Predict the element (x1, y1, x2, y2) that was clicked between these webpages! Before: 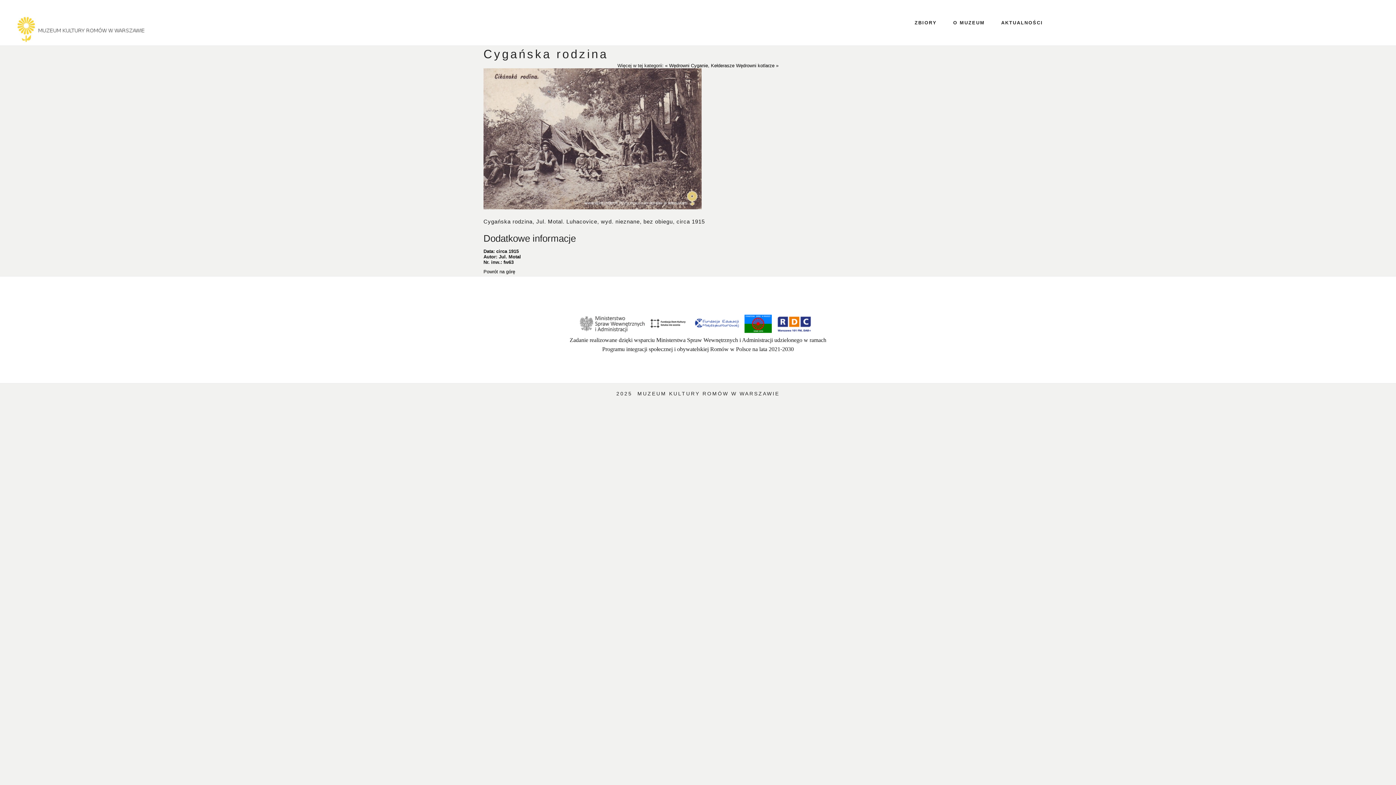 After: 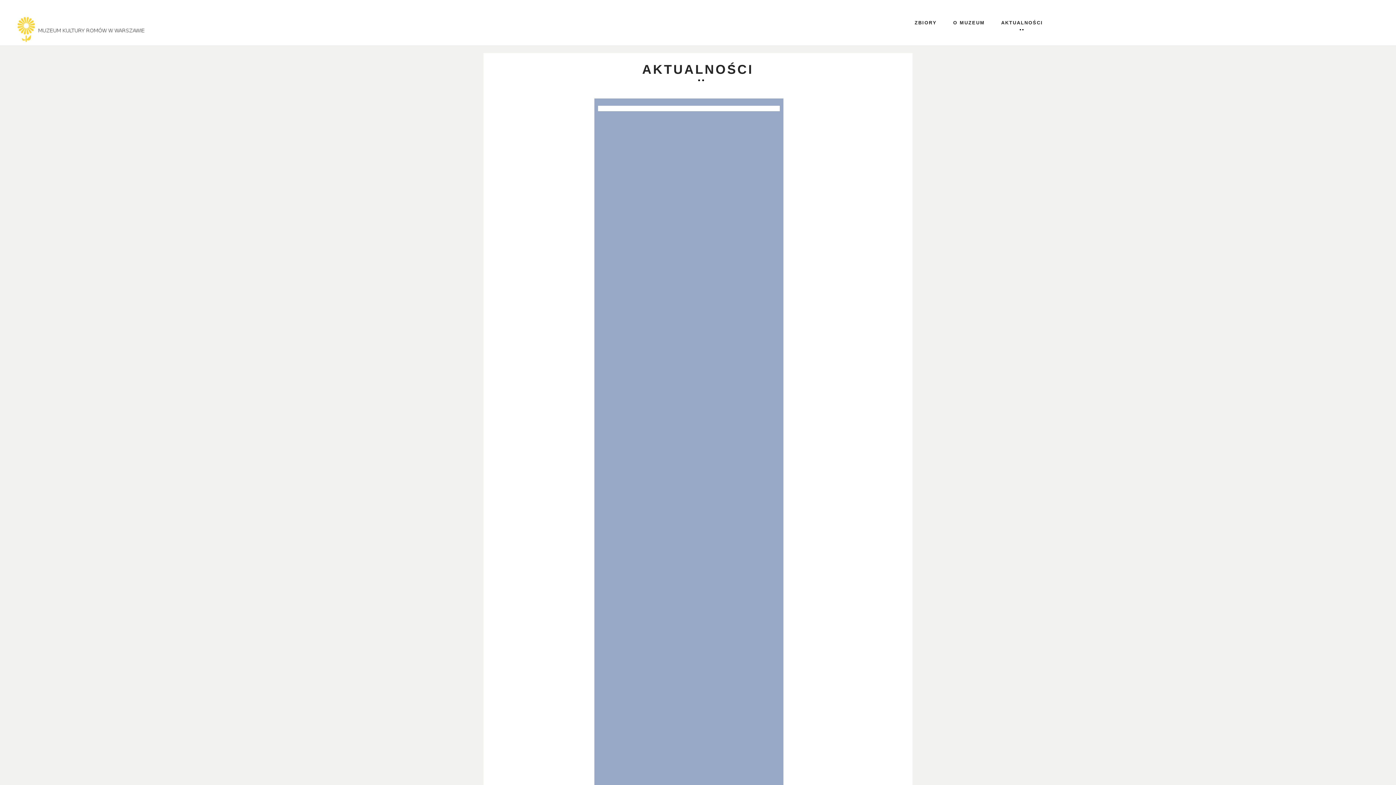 Action: label: AKTUALNOŚCI bbox: (994, 16, 1050, 25)